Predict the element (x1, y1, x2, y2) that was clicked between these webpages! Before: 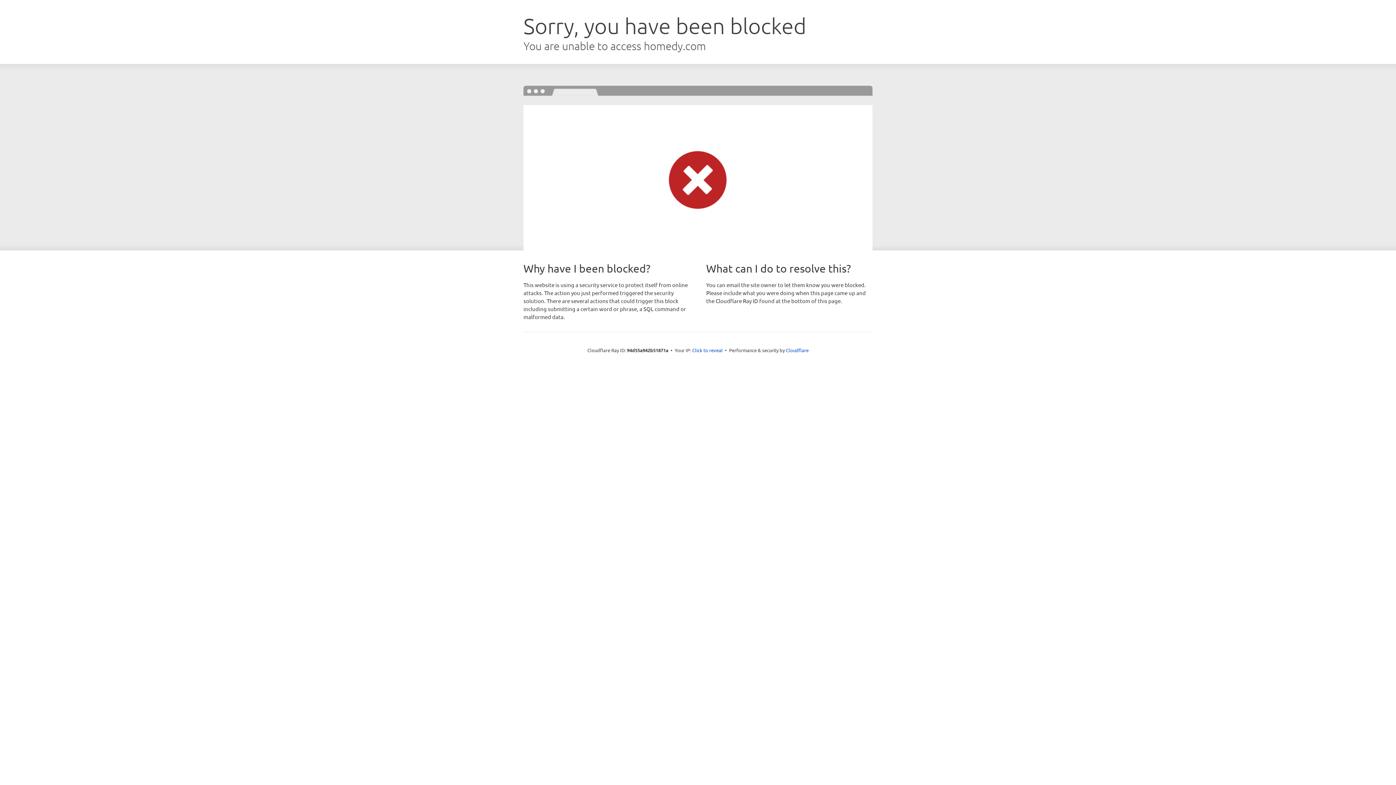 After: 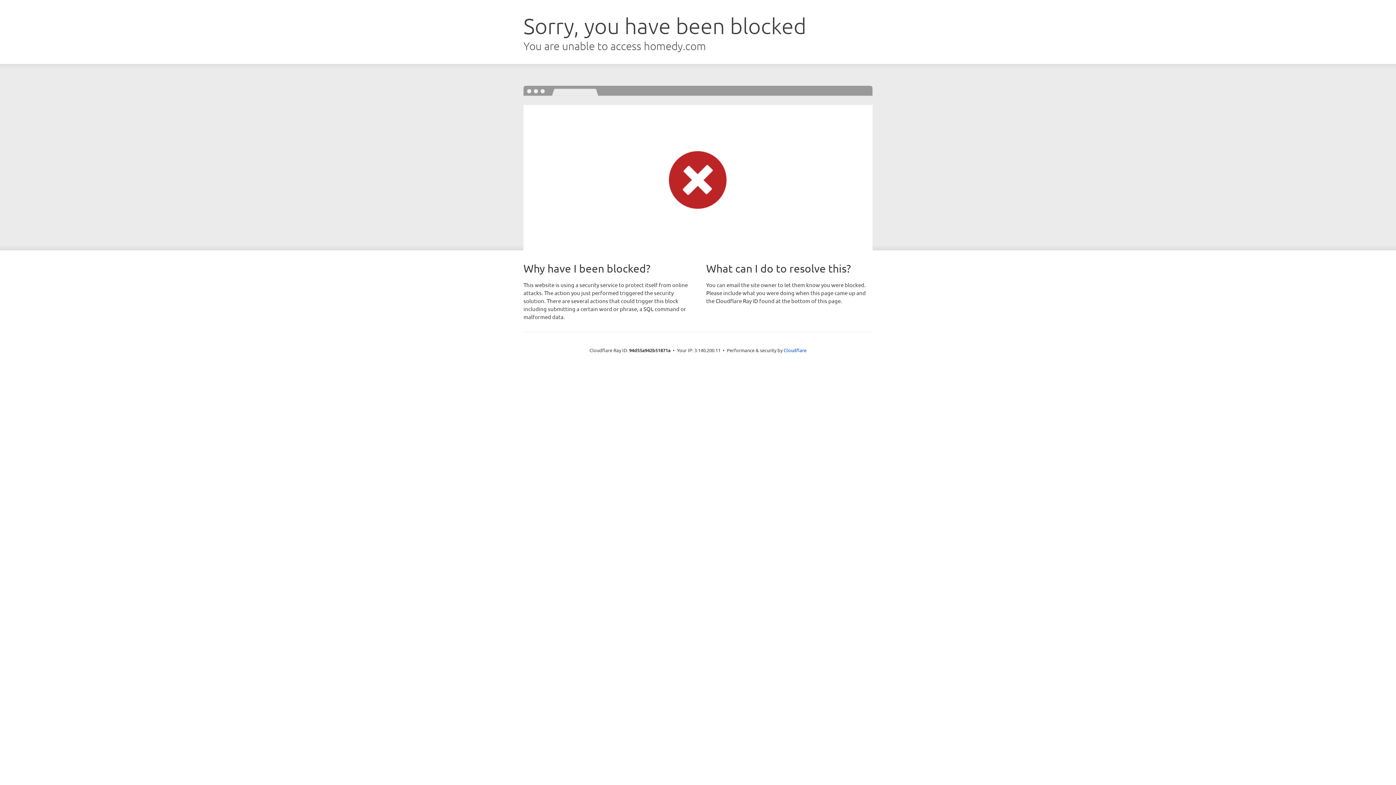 Action: bbox: (692, 346, 722, 353) label: Click to reveal